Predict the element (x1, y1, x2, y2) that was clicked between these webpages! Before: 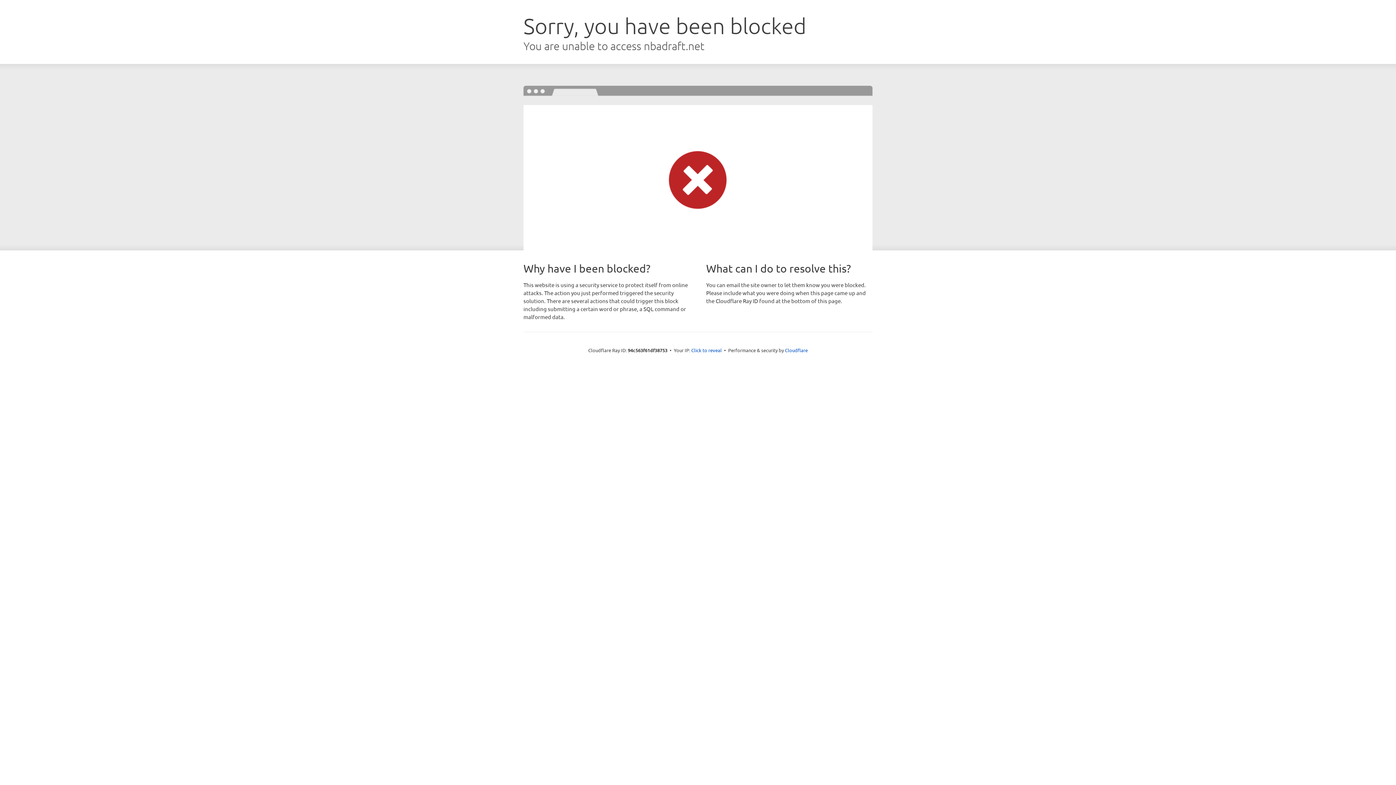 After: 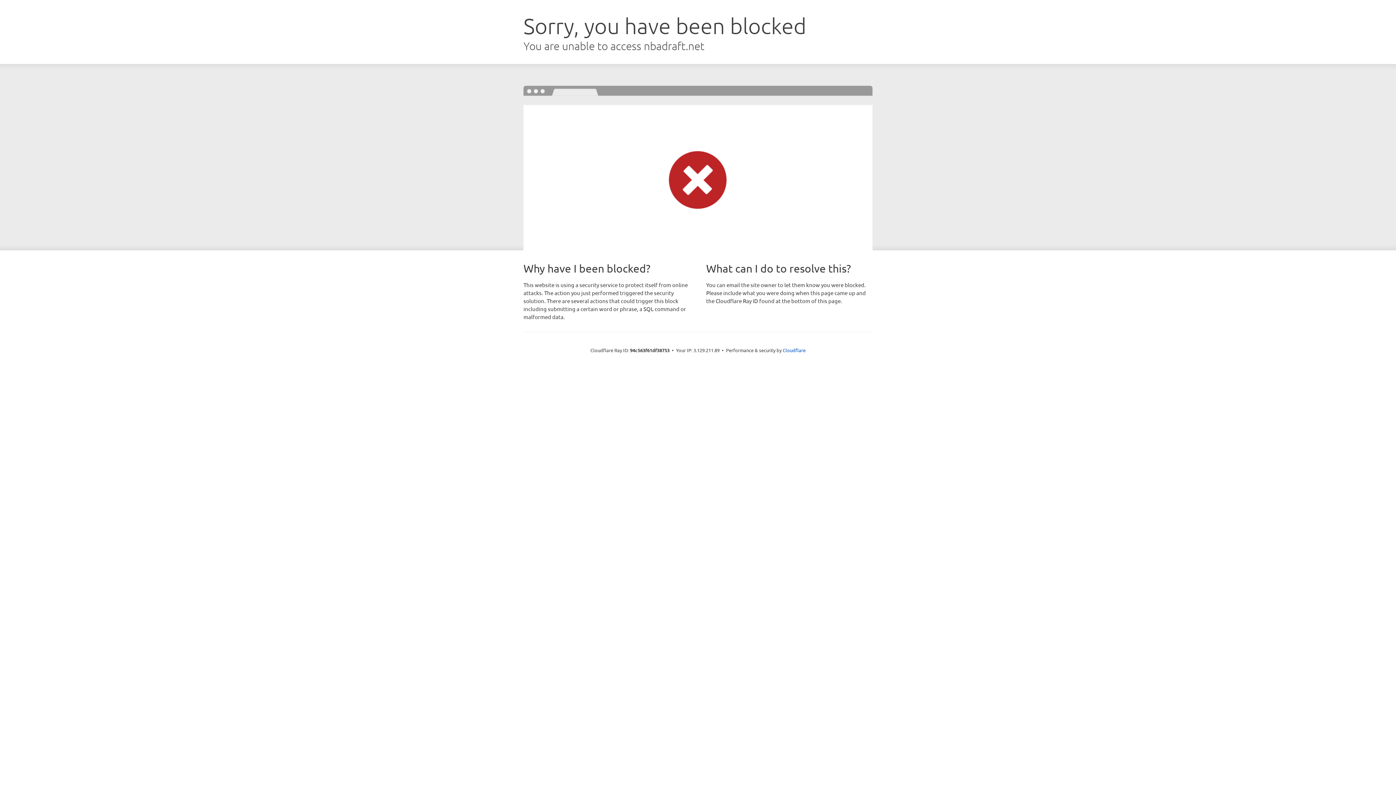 Action: bbox: (691, 346, 722, 353) label: Click to reveal